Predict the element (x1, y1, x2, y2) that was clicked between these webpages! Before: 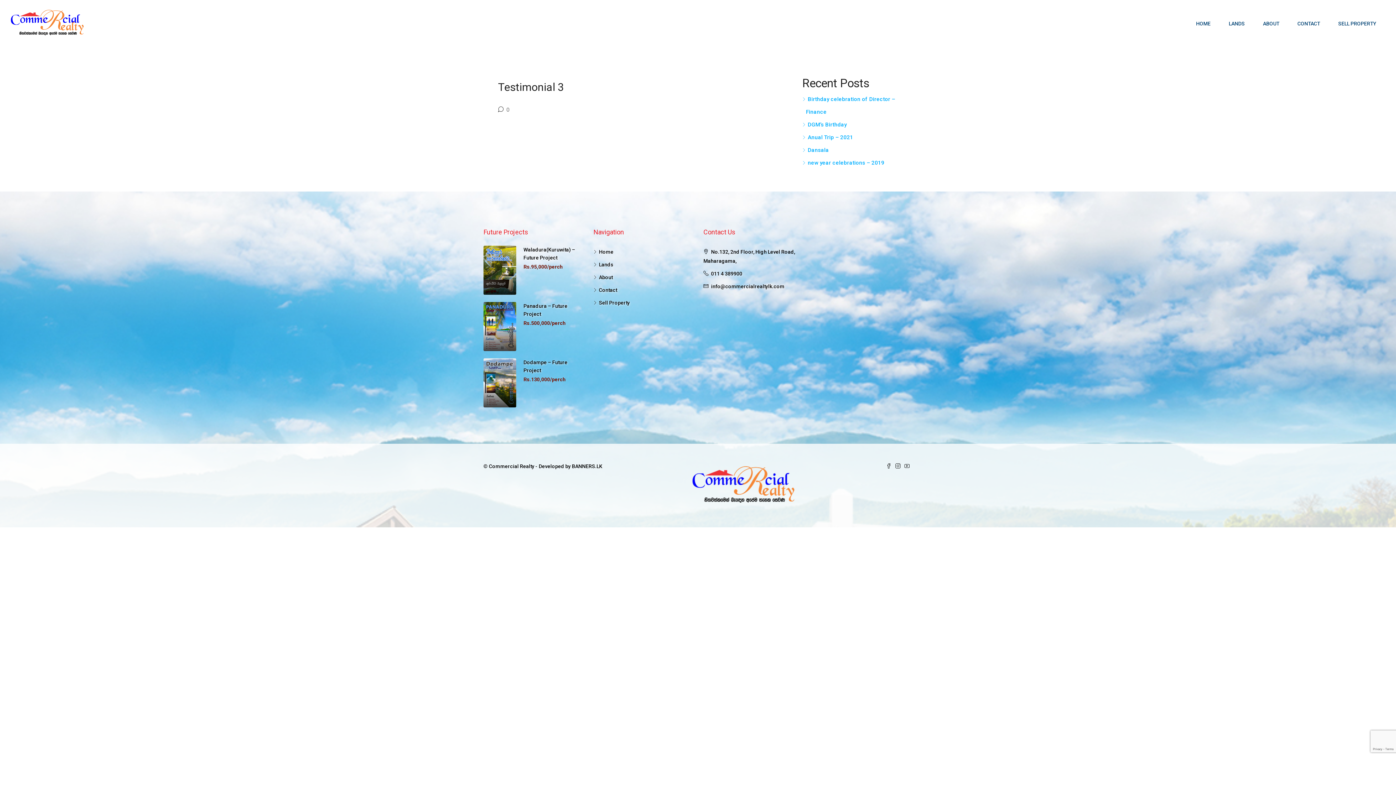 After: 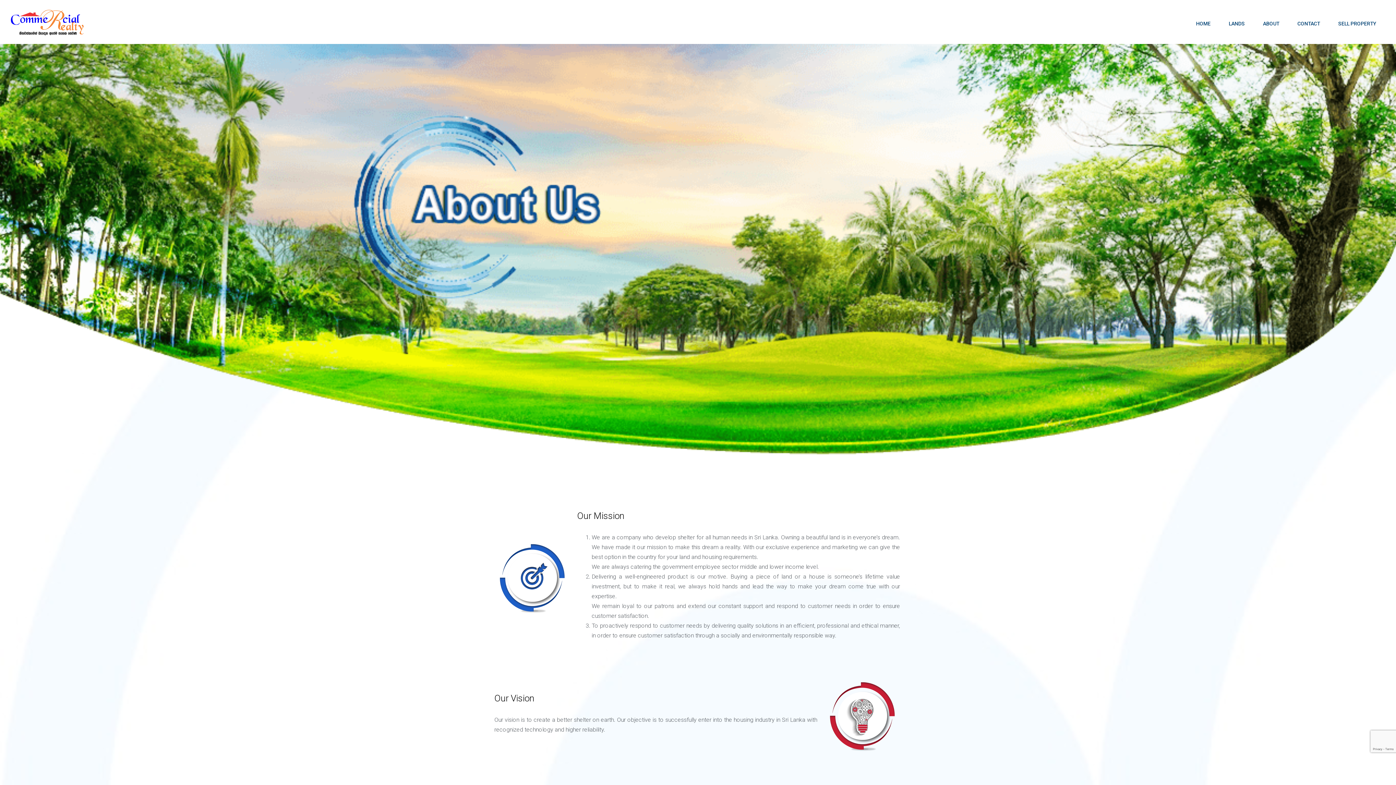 Action: bbox: (593, 274, 612, 280) label: About